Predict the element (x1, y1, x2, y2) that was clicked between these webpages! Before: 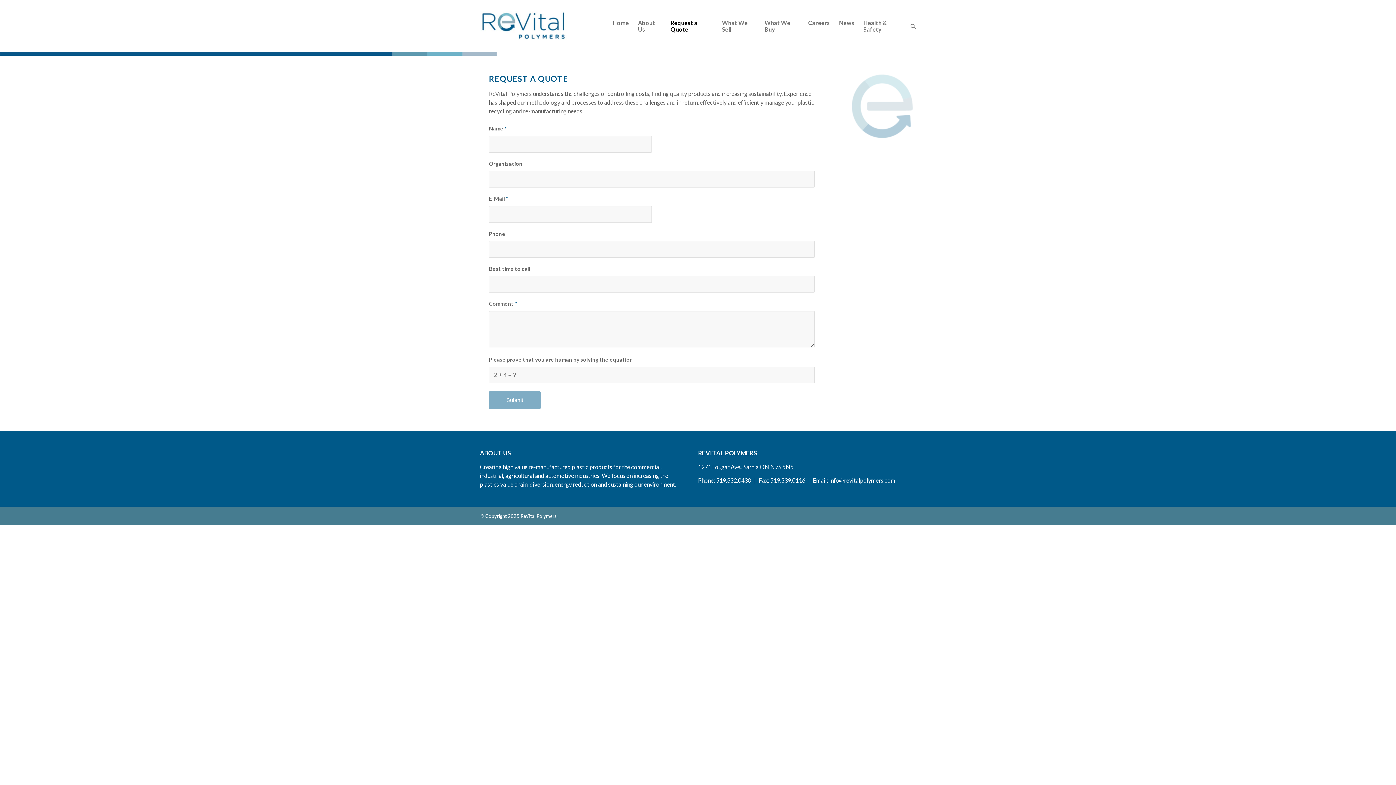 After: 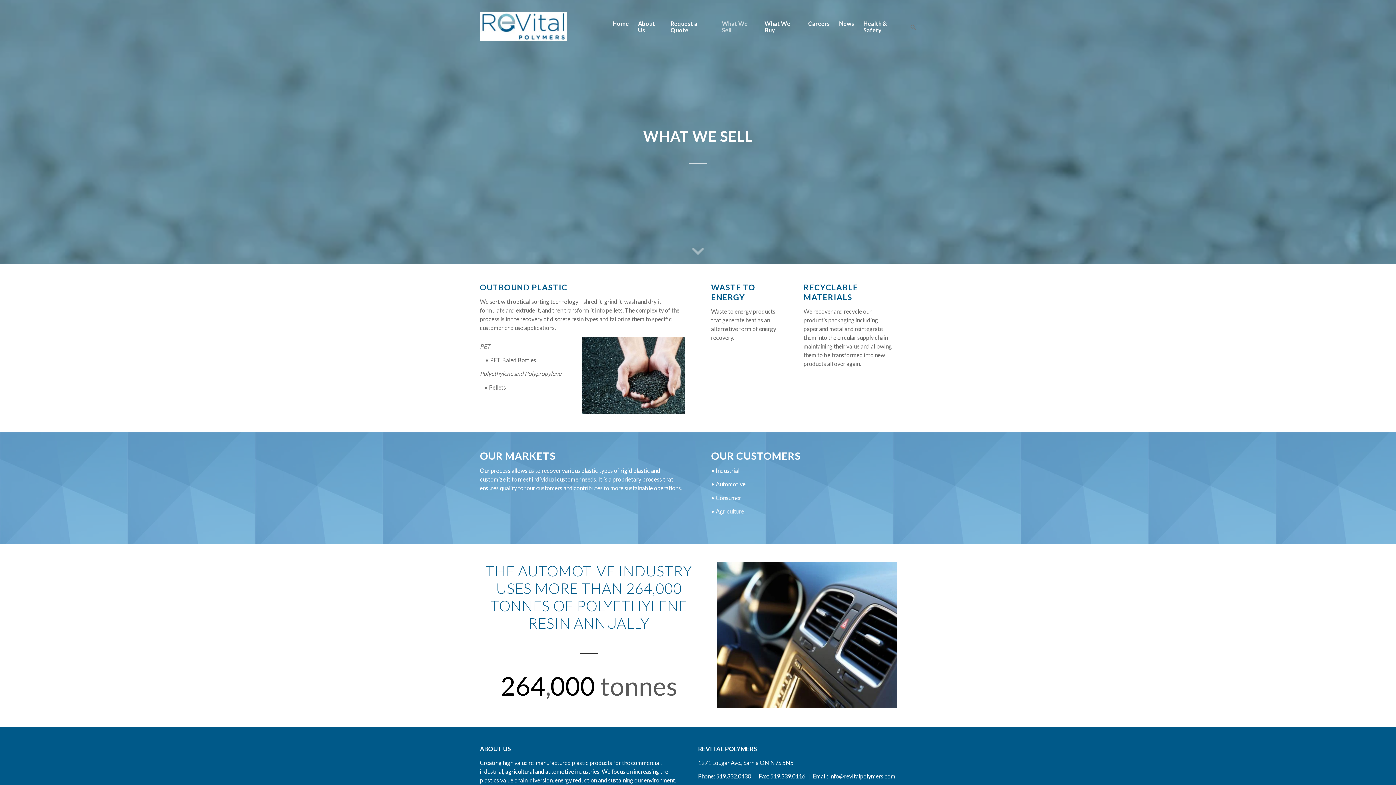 Action: bbox: (722, 19, 747, 32) label: What We Sell